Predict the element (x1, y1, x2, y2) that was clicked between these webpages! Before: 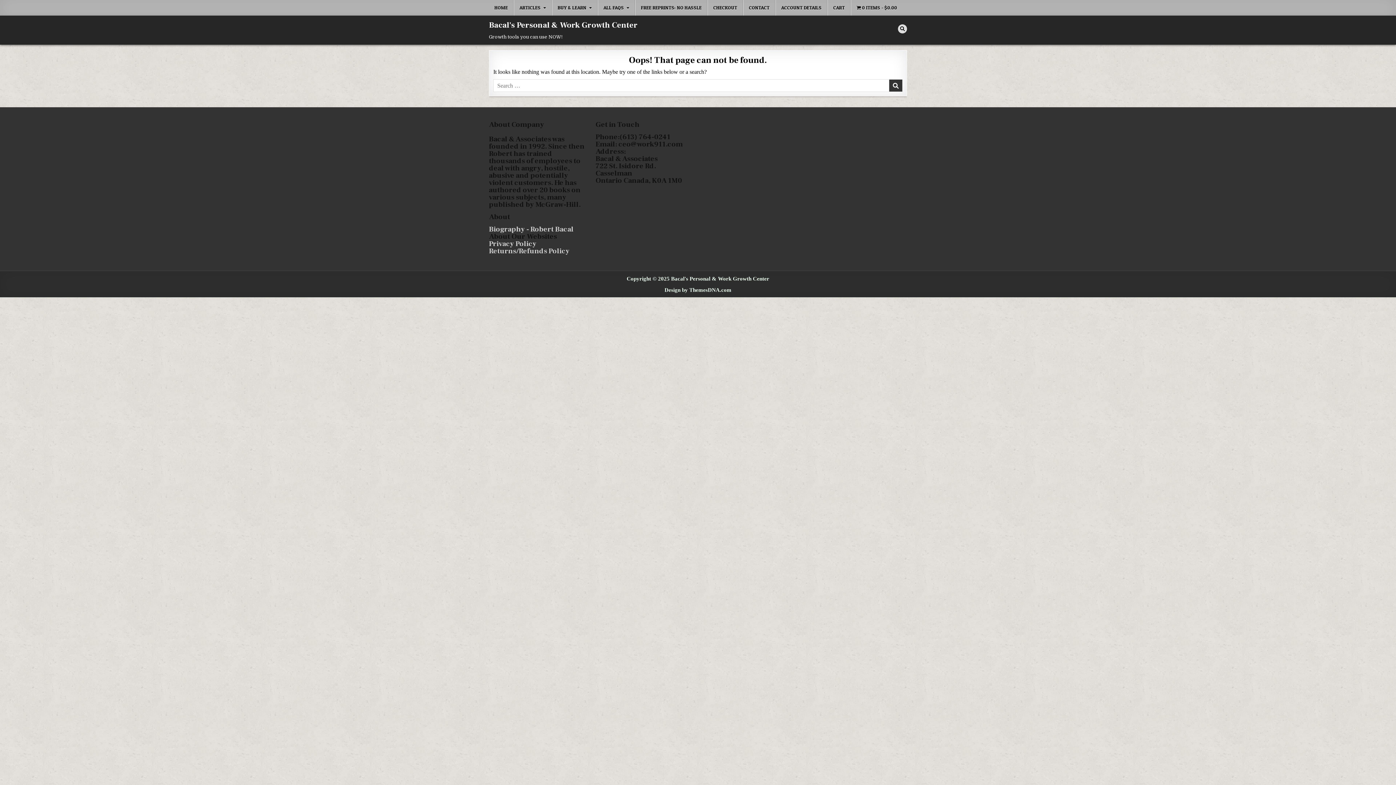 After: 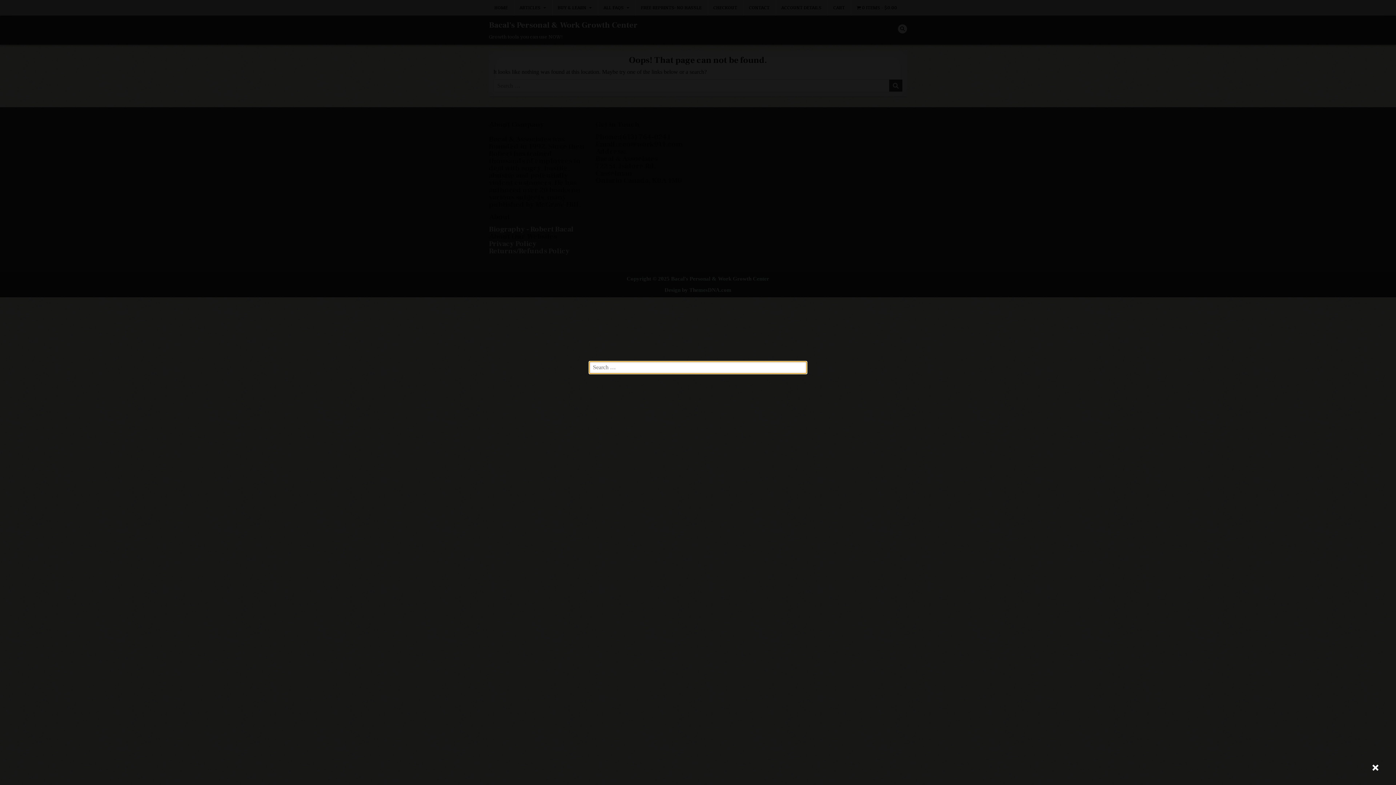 Action: bbox: (898, 24, 907, 33) label: Search Button